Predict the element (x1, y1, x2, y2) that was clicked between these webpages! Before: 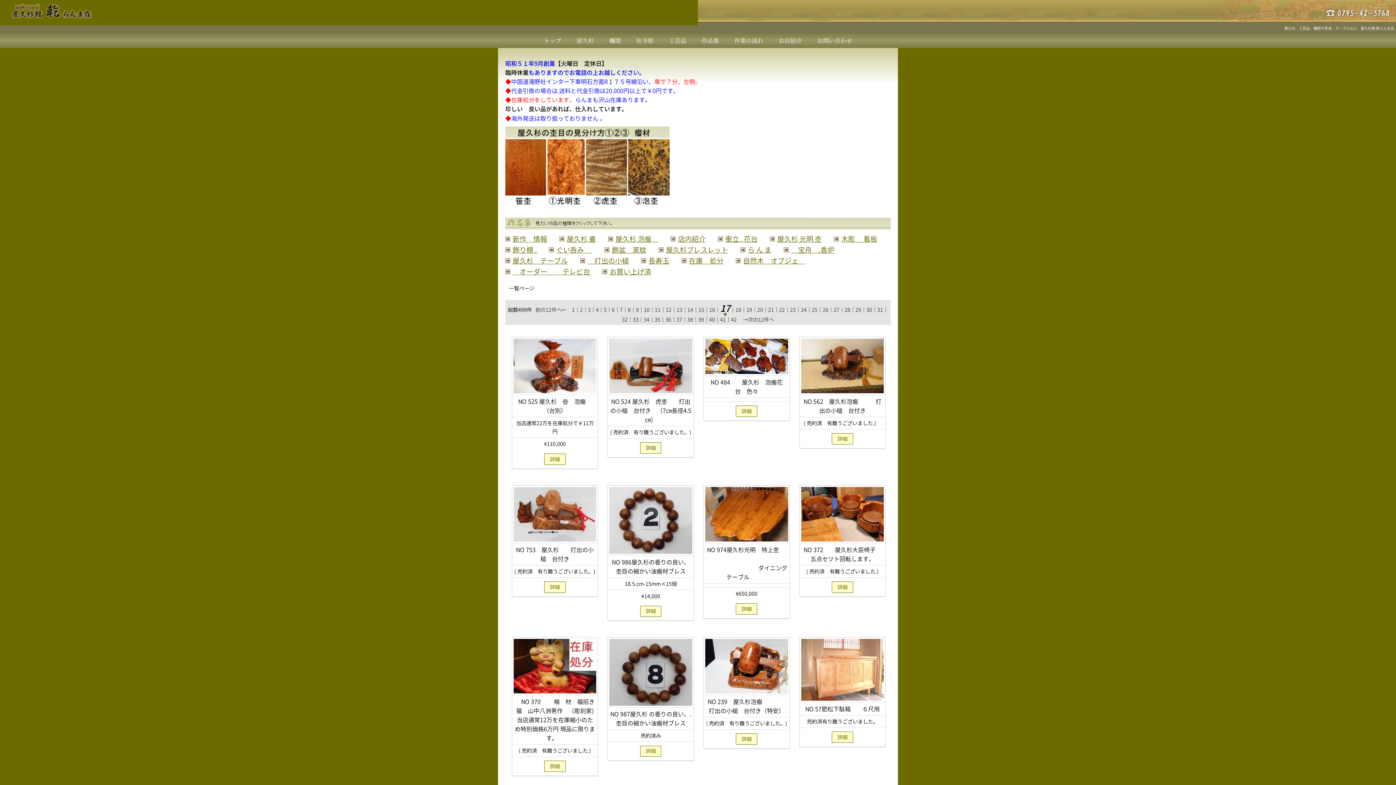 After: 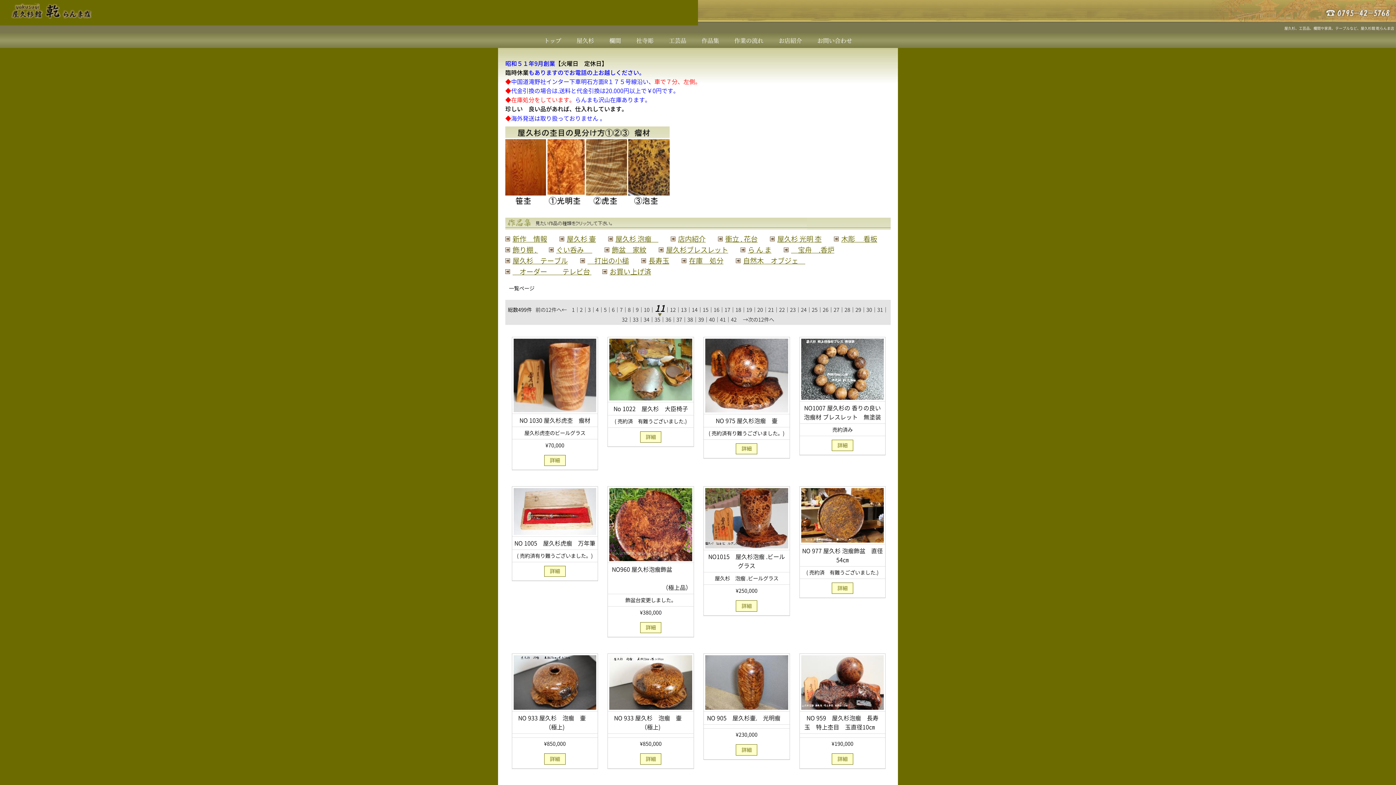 Action: label: 11 bbox: (654, 305, 660, 313)